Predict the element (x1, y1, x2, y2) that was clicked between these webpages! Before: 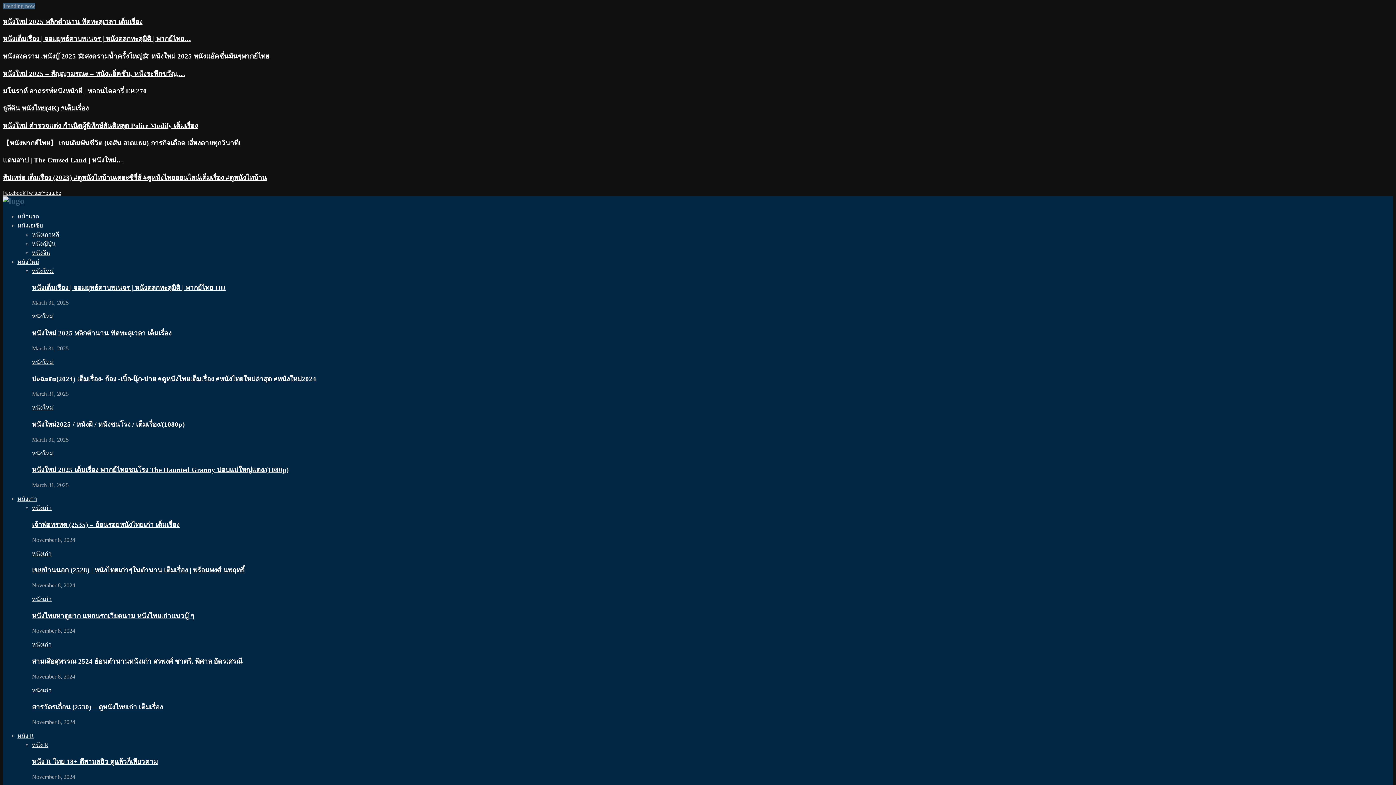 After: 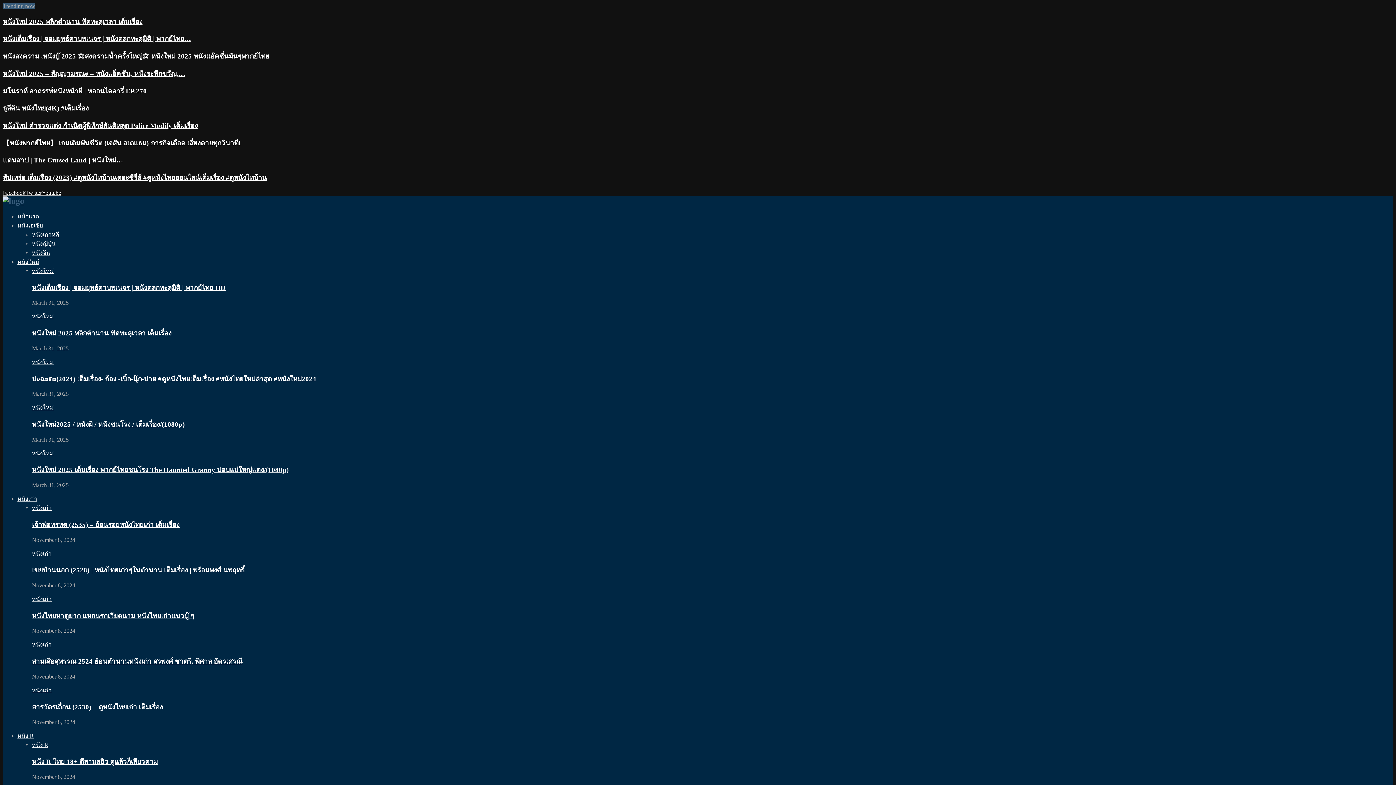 Action: bbox: (2, 139, 240, 146) label: 【หนังพากย์ไทย】 เกมเดิมพันชีวิต (เจสัน สเตแธม) ภารกิจเดือด เสี่ยงตายทุกวินาที!